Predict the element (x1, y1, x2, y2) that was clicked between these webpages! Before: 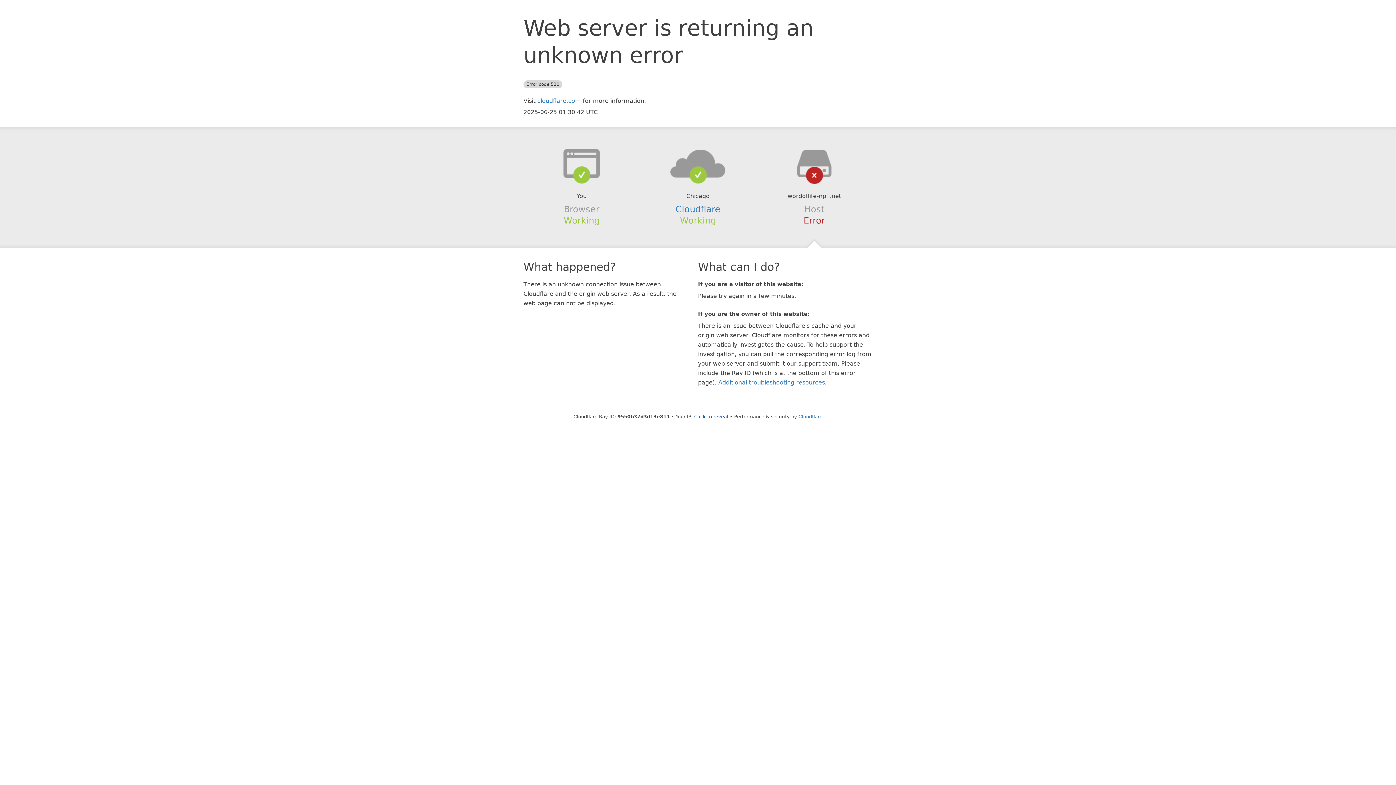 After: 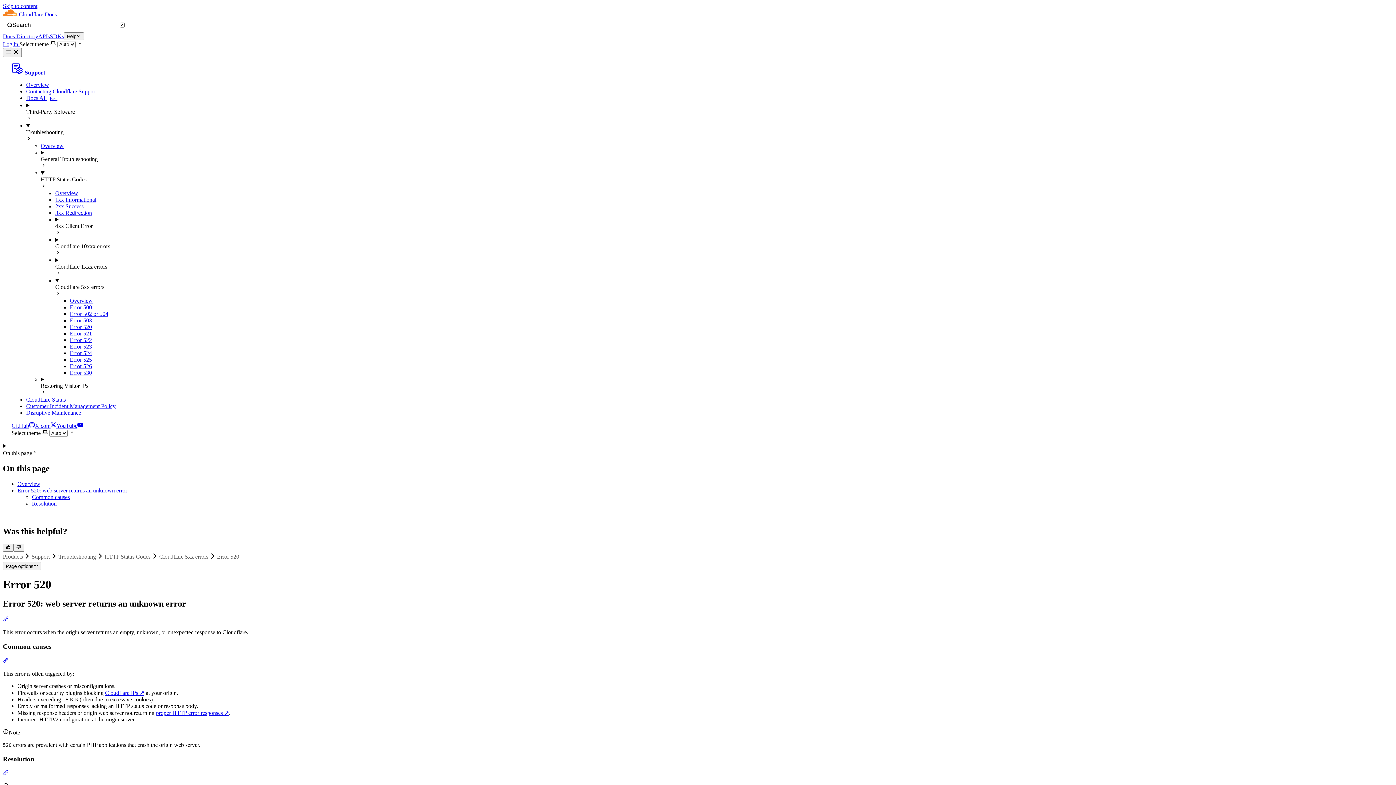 Action: bbox: (718, 379, 825, 386) label: Additional troubleshooting resources